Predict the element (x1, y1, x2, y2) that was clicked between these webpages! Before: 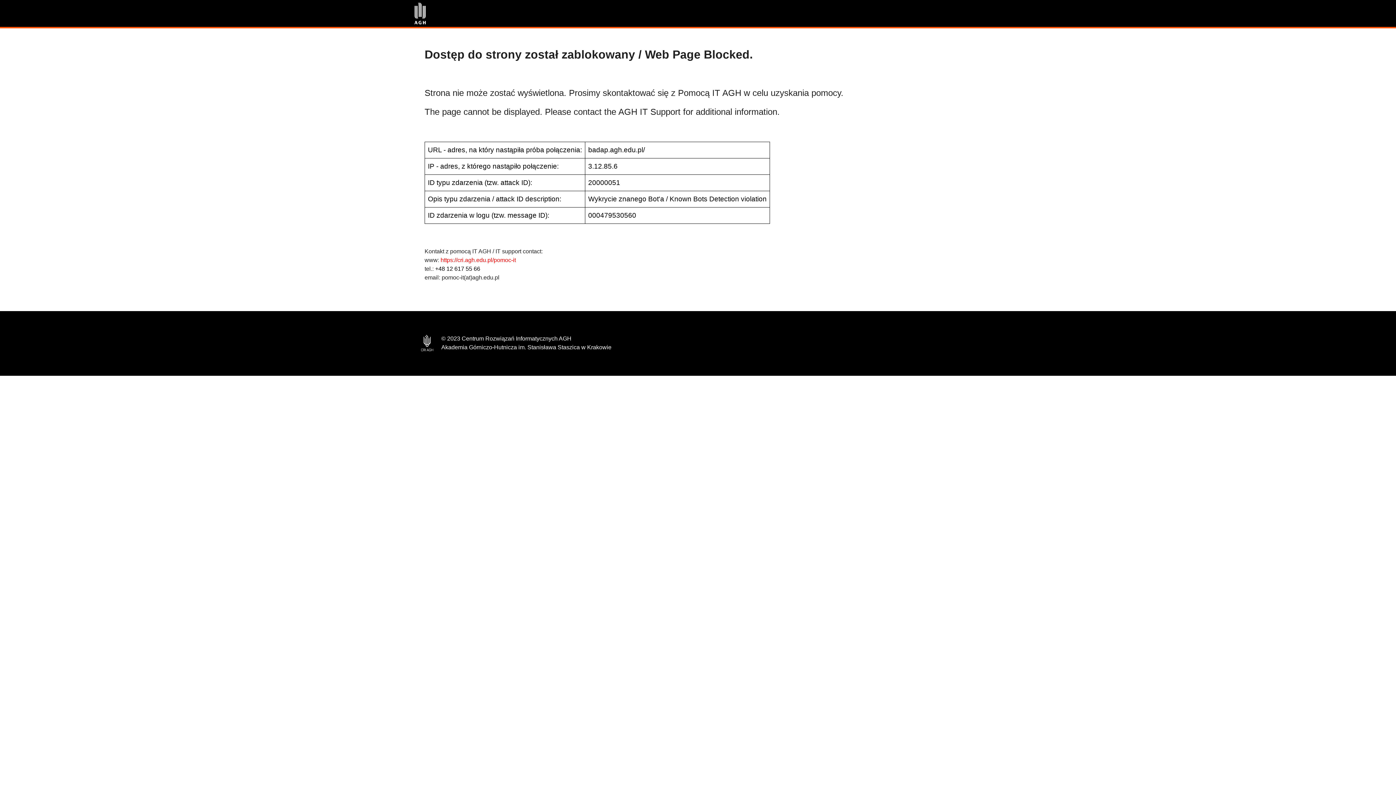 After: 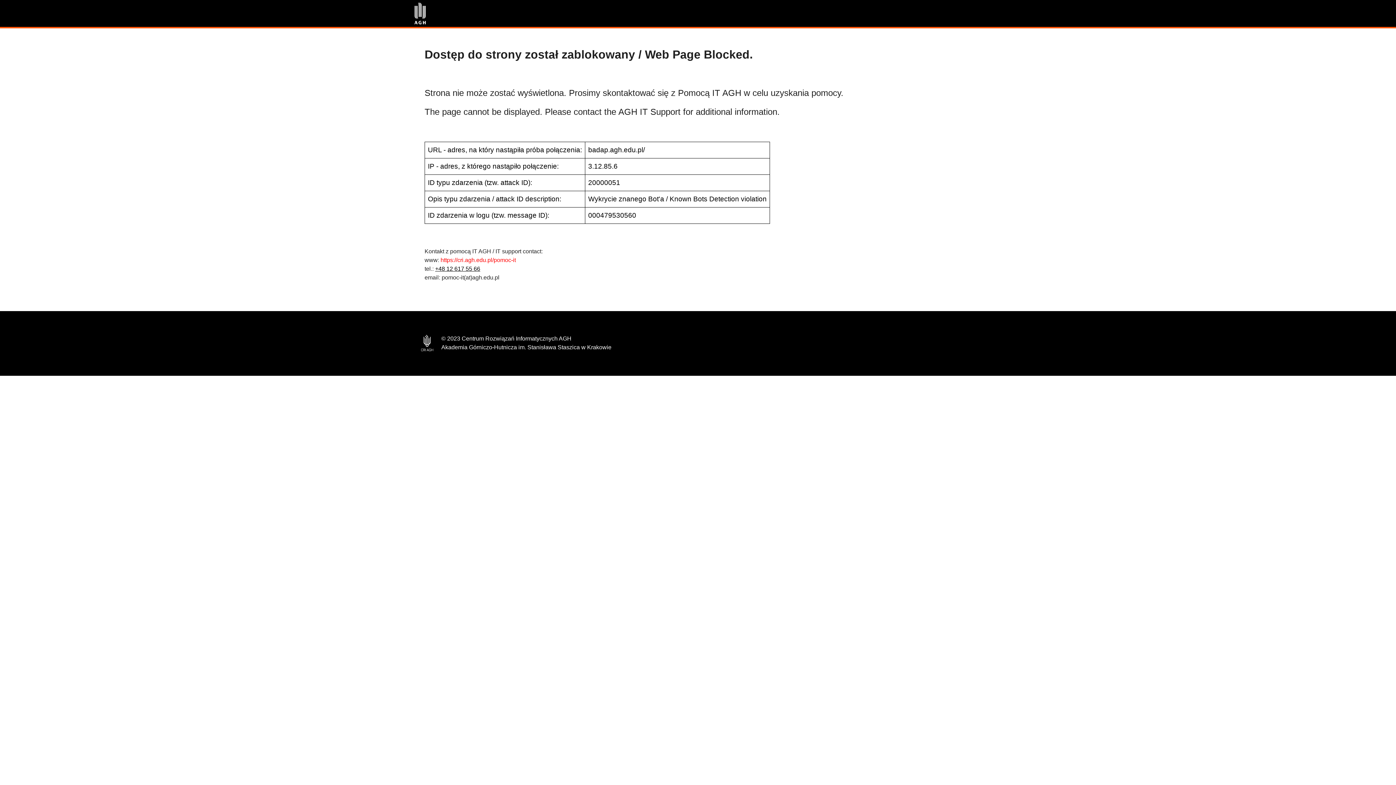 Action: label: +48 12 617 55 66 bbox: (435, 265, 480, 272)